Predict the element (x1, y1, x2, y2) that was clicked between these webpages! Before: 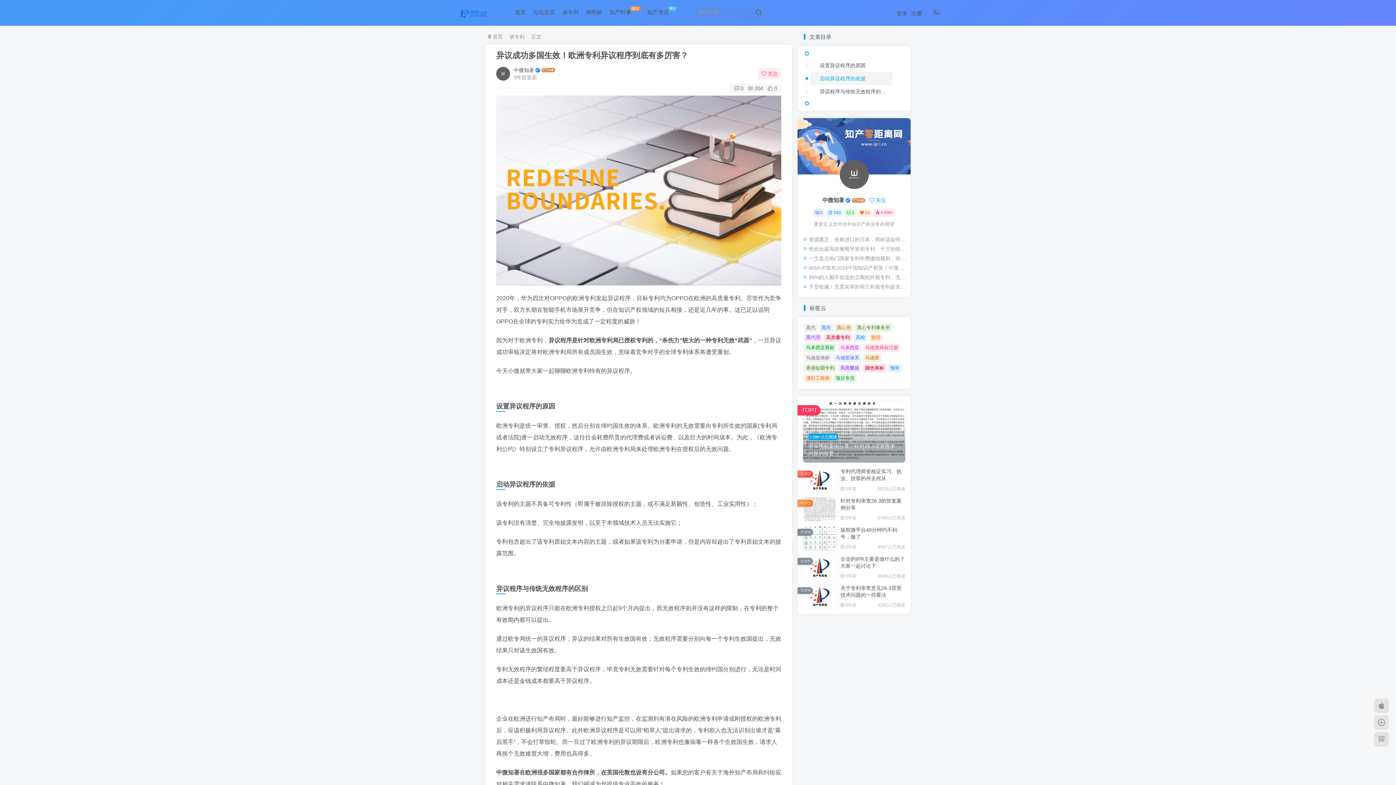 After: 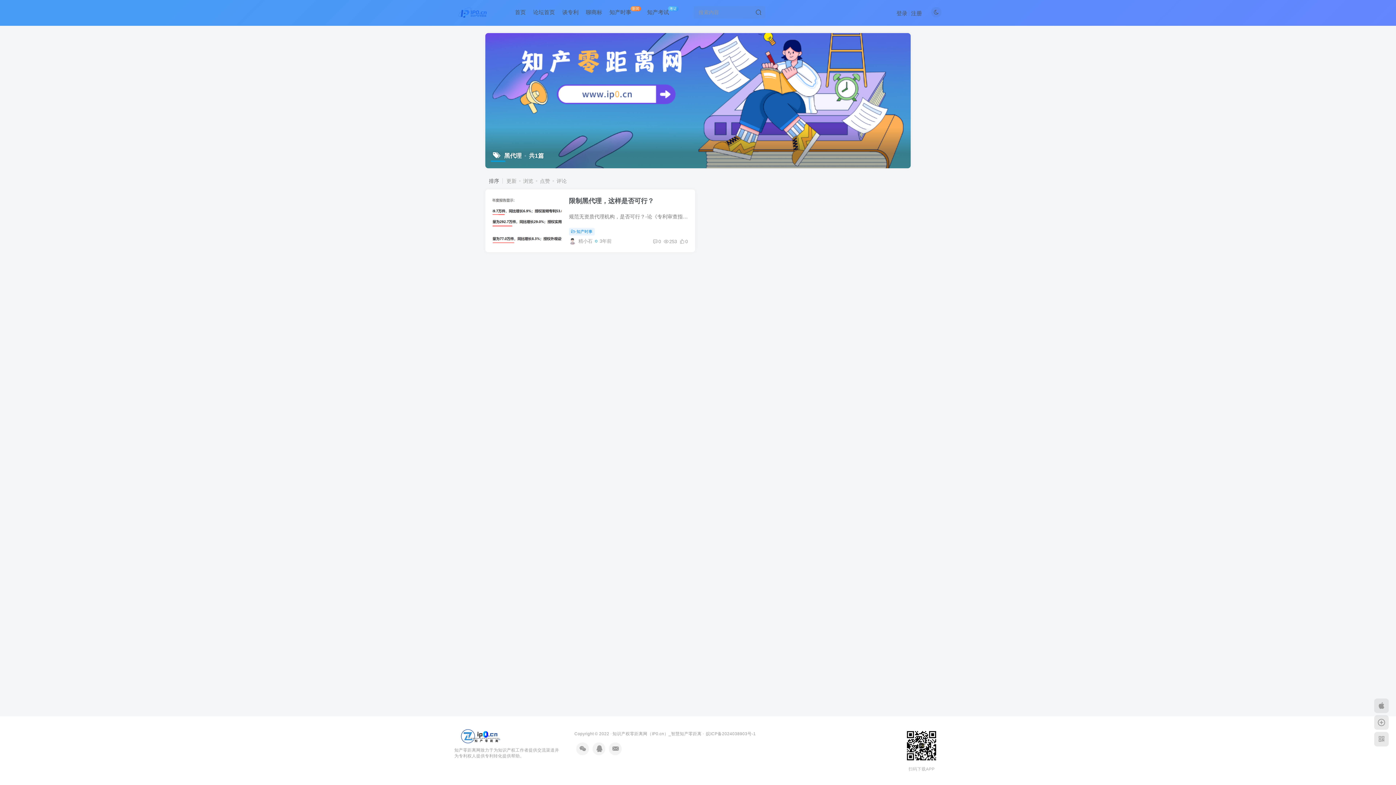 Action: label: 黑代理 bbox: (804, 333, 822, 342)